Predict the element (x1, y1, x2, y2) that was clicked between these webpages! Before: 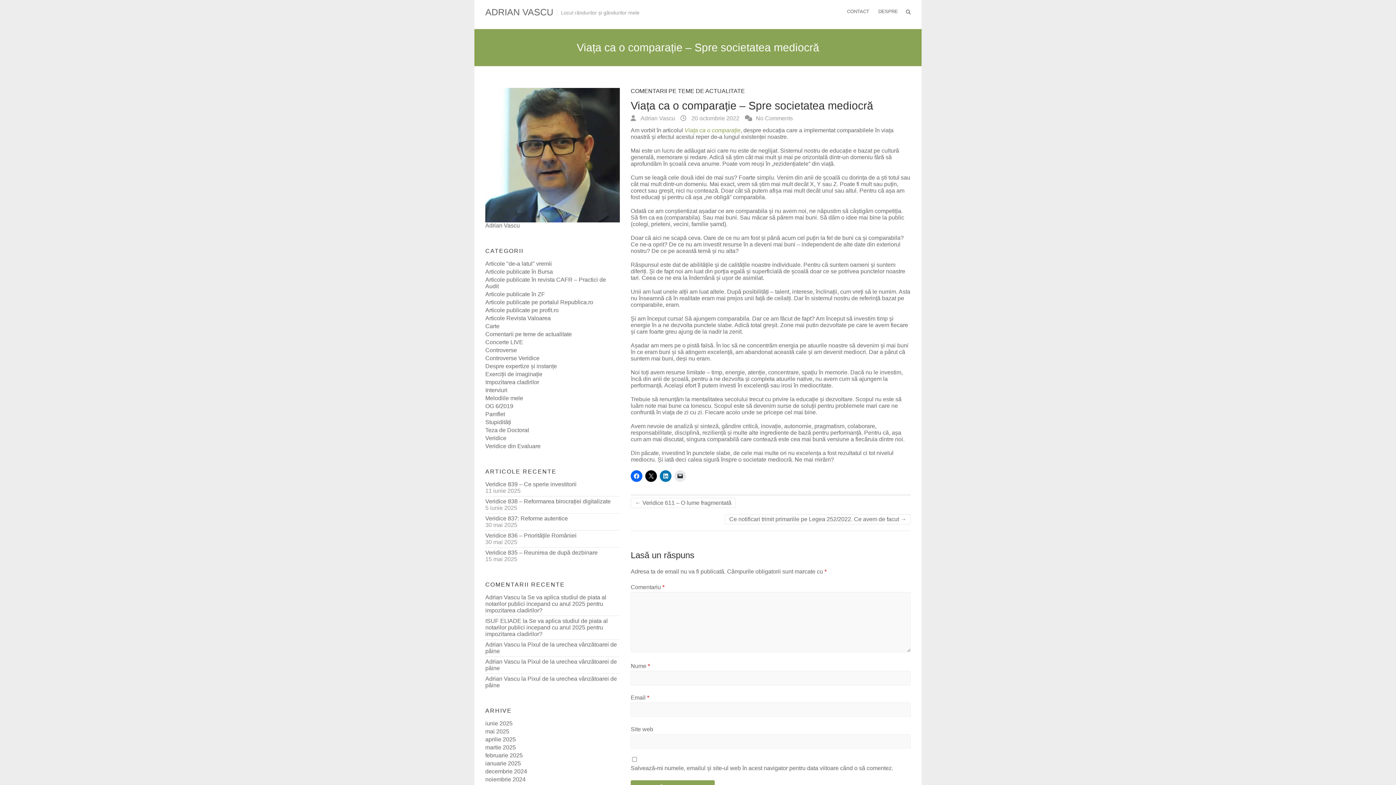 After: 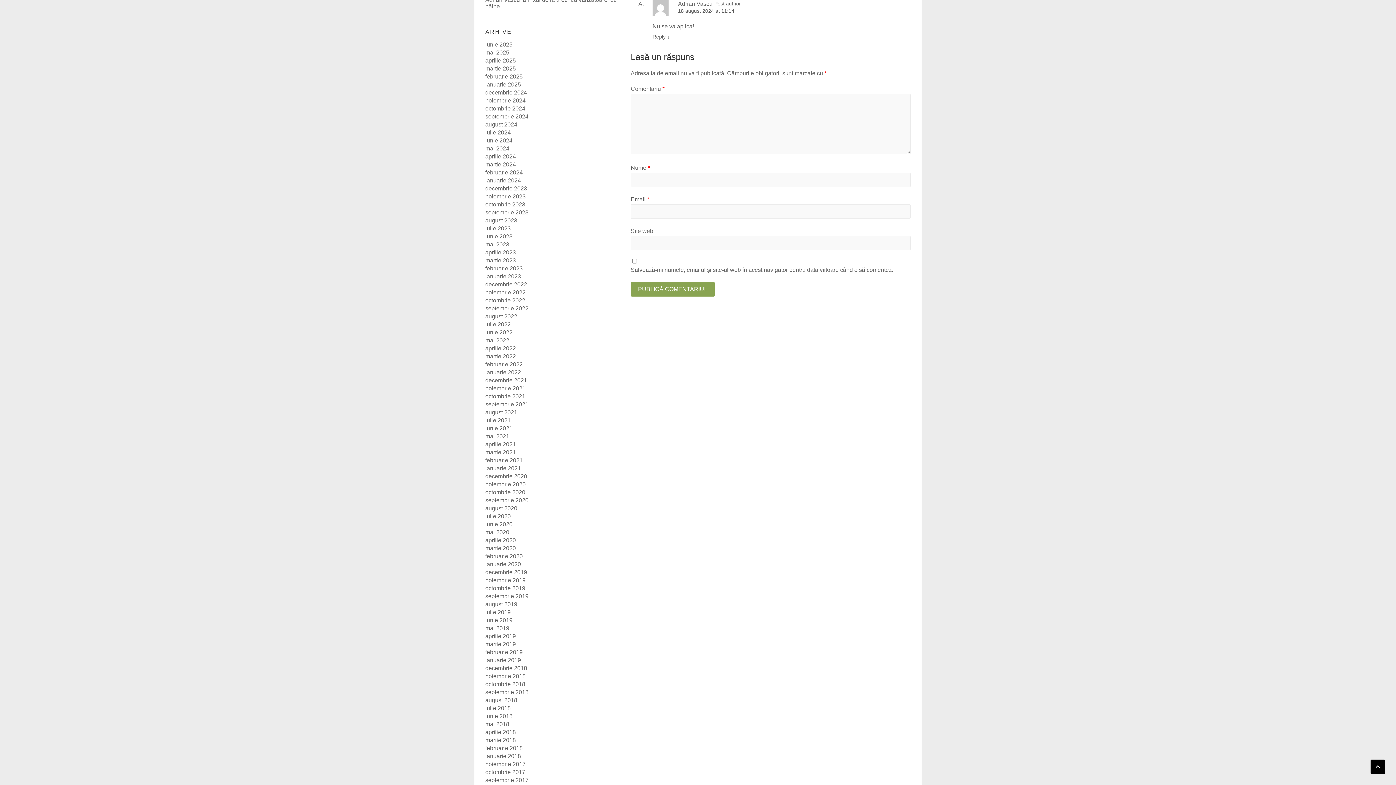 Action: label: Se va aplica studiul de piata al notarilor publici incepand cu anul 2025 pentru impozitarea cladirilor? bbox: (485, 594, 606, 613)